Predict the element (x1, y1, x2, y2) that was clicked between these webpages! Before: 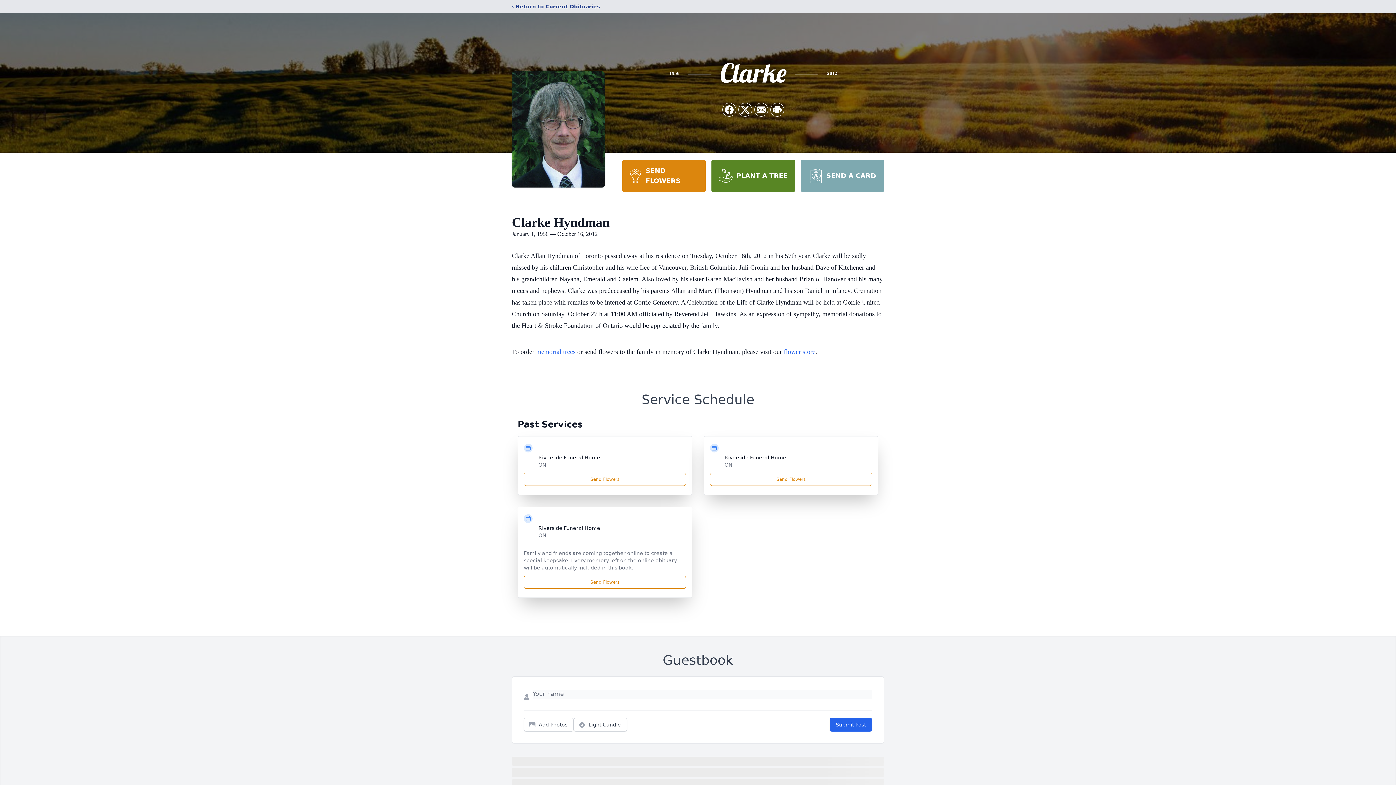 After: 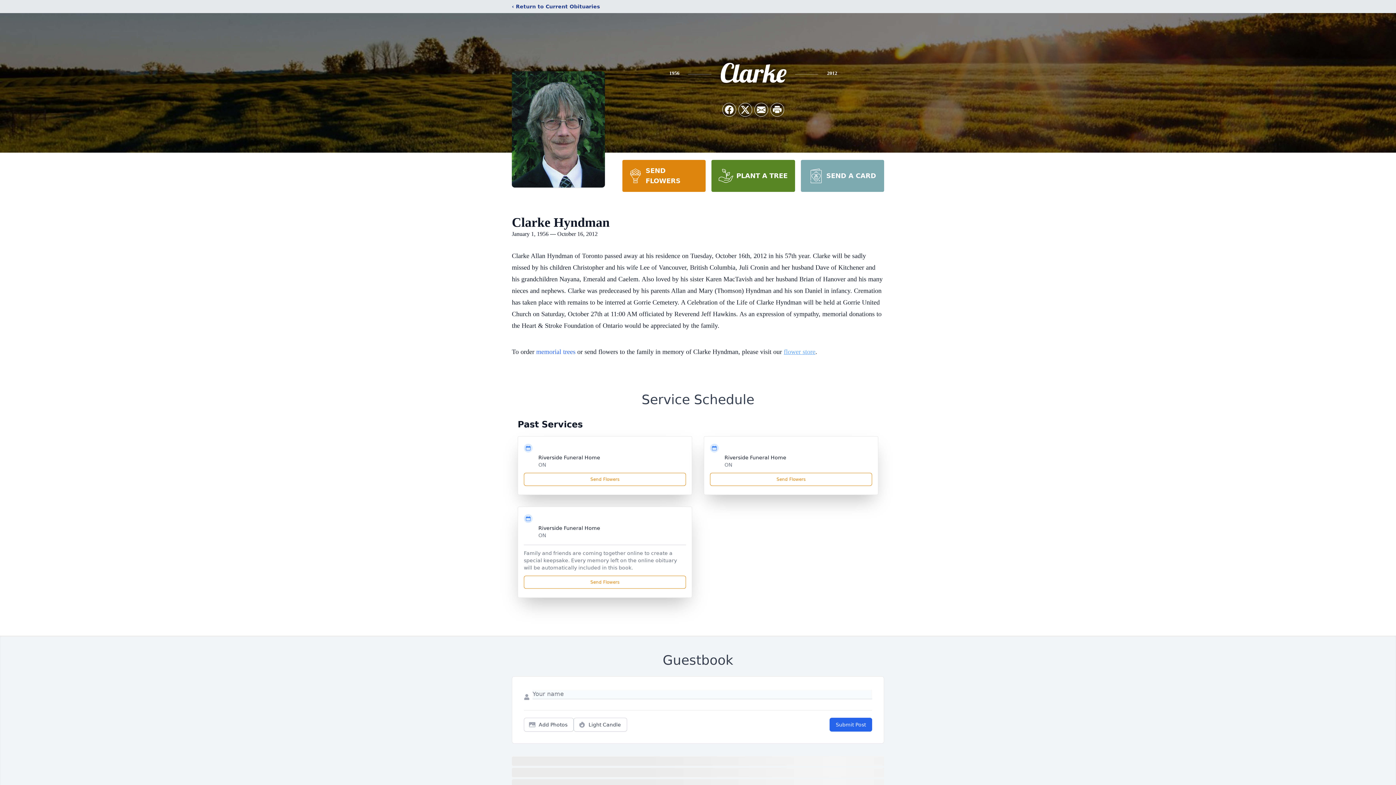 Action: bbox: (784, 348, 815, 355) label: flower store